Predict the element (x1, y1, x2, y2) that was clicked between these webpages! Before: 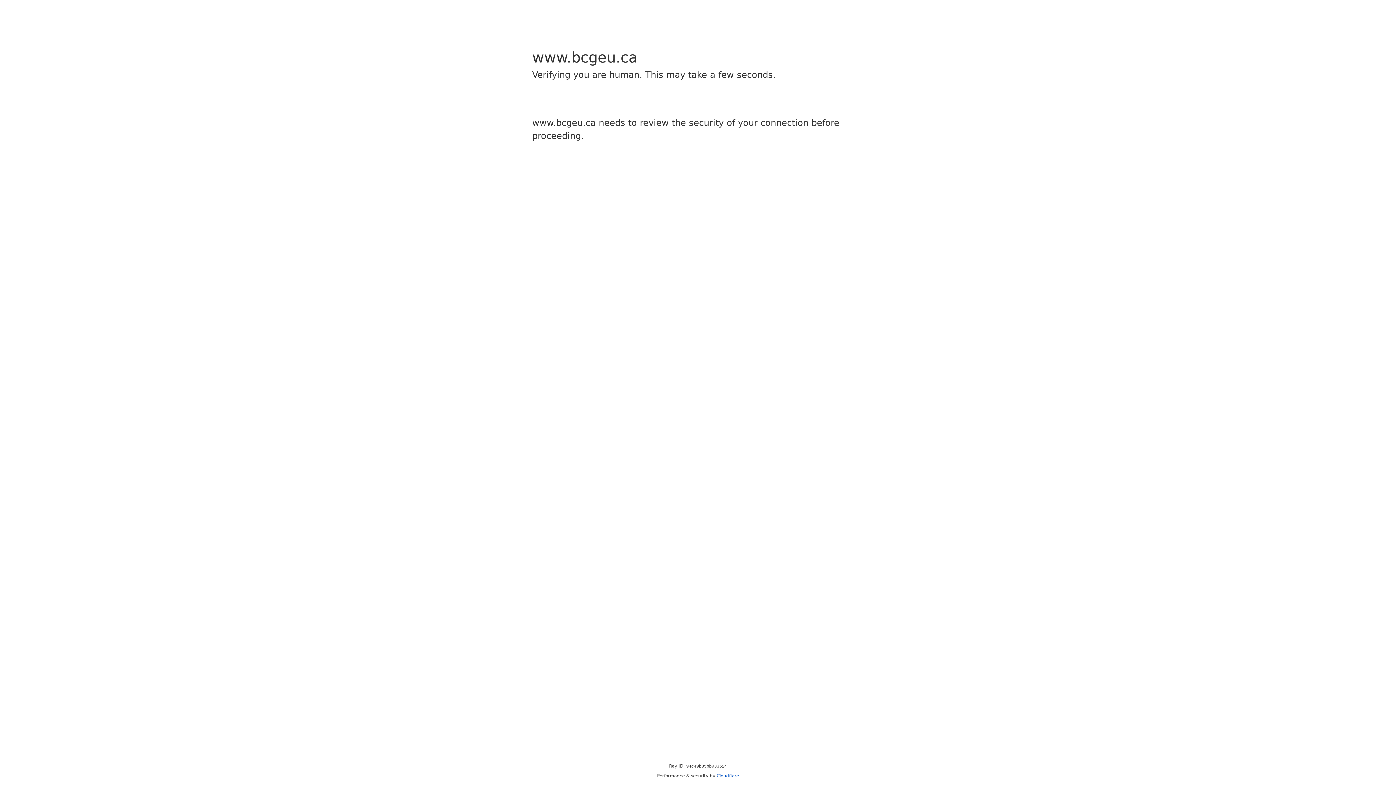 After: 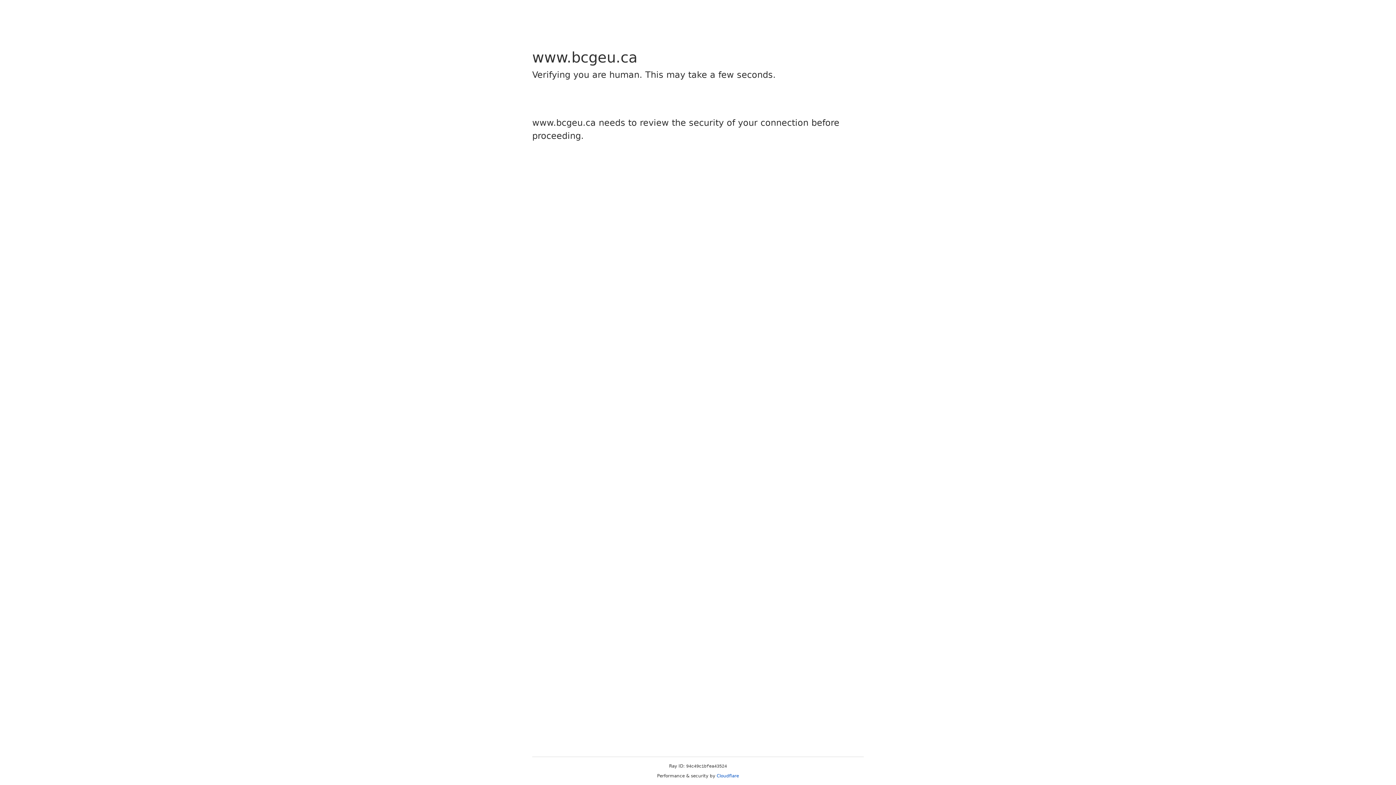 Action: bbox: (716, 773, 739, 778) label: Cloudflare